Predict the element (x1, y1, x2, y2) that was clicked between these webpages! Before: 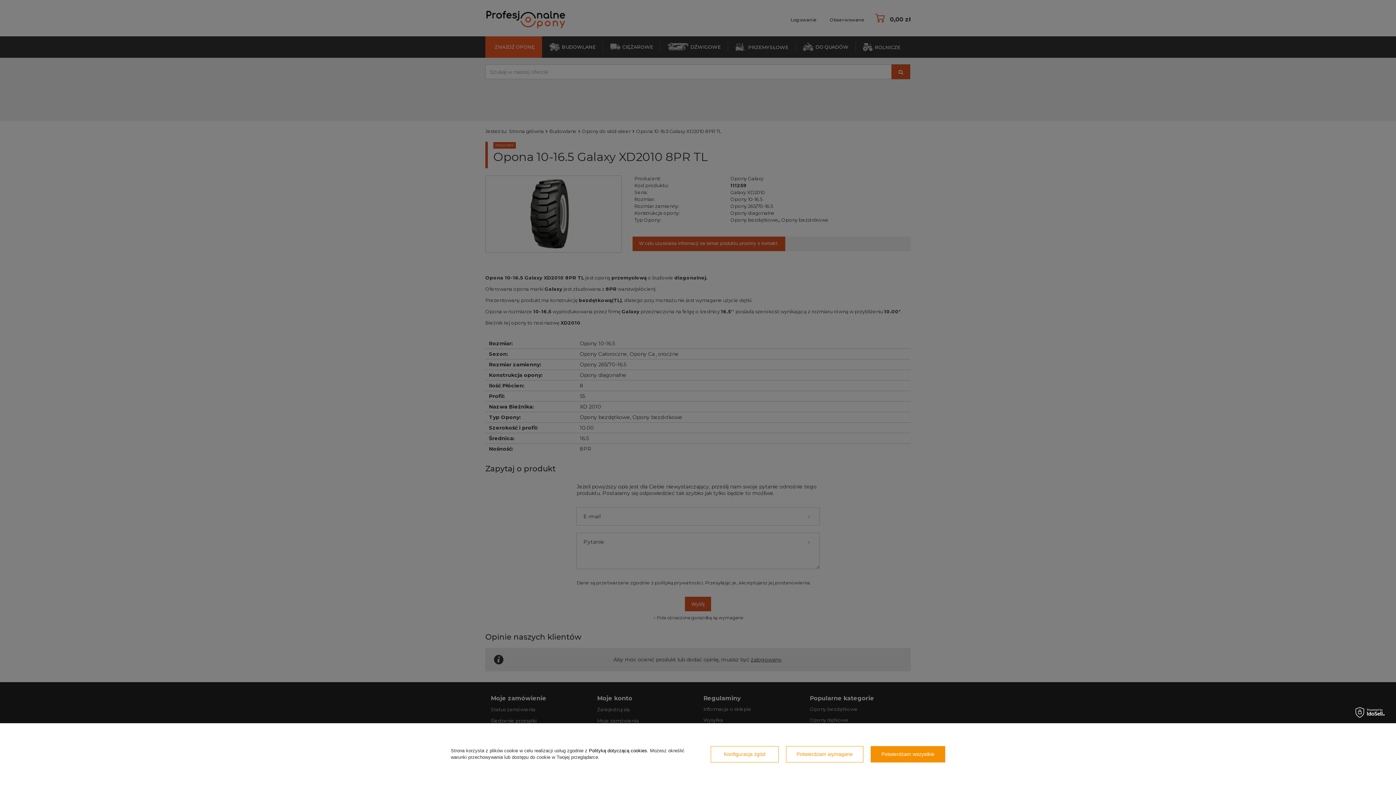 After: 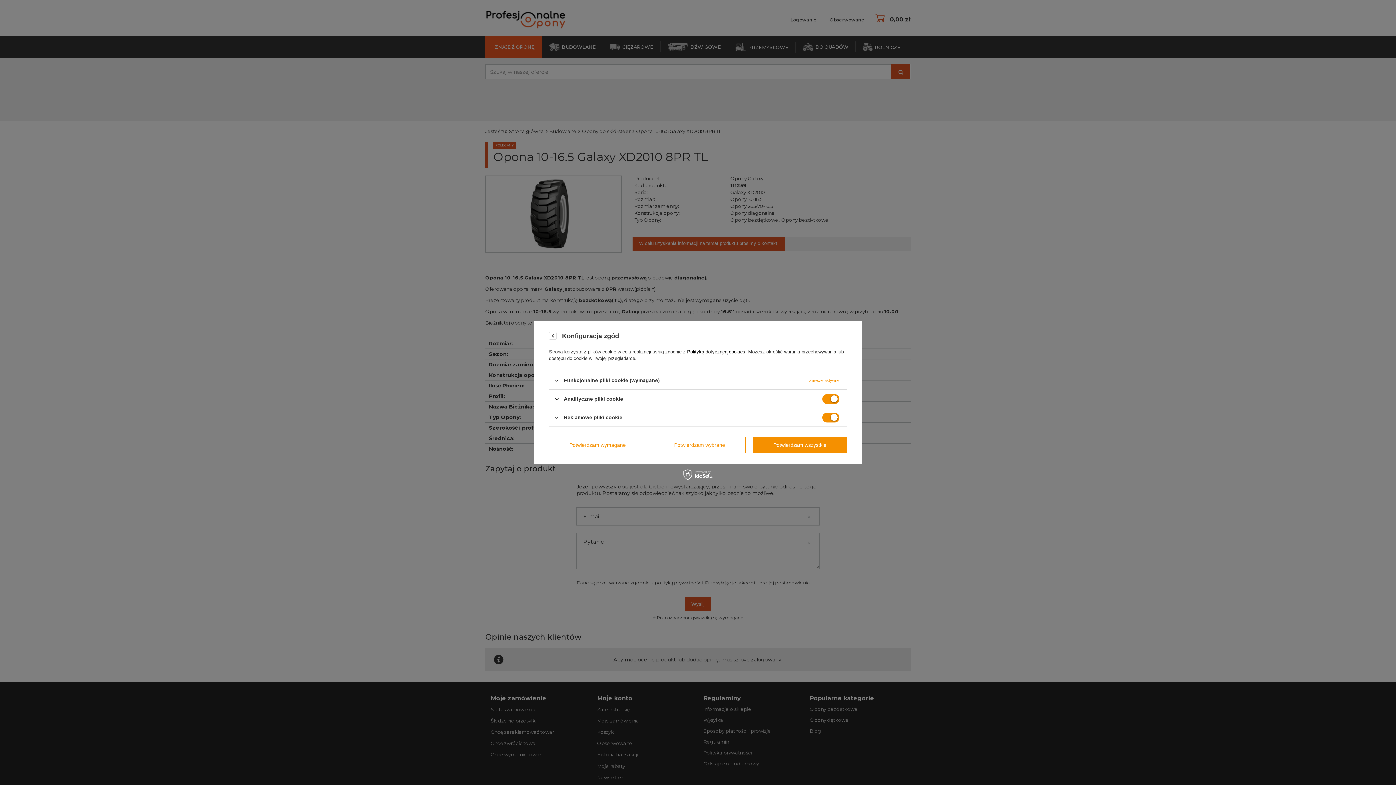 Action: bbox: (710, 746, 778, 762) label: Konfiguracja zgód